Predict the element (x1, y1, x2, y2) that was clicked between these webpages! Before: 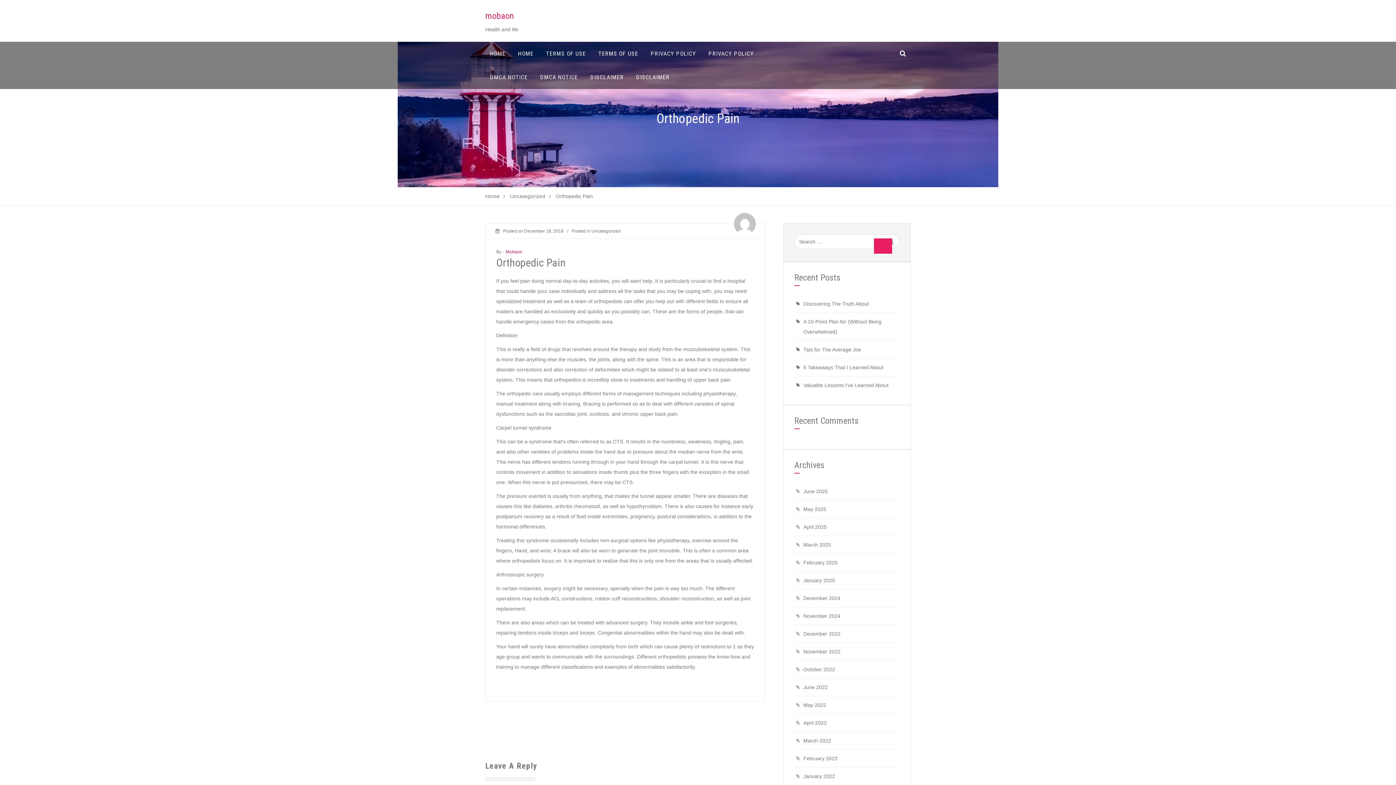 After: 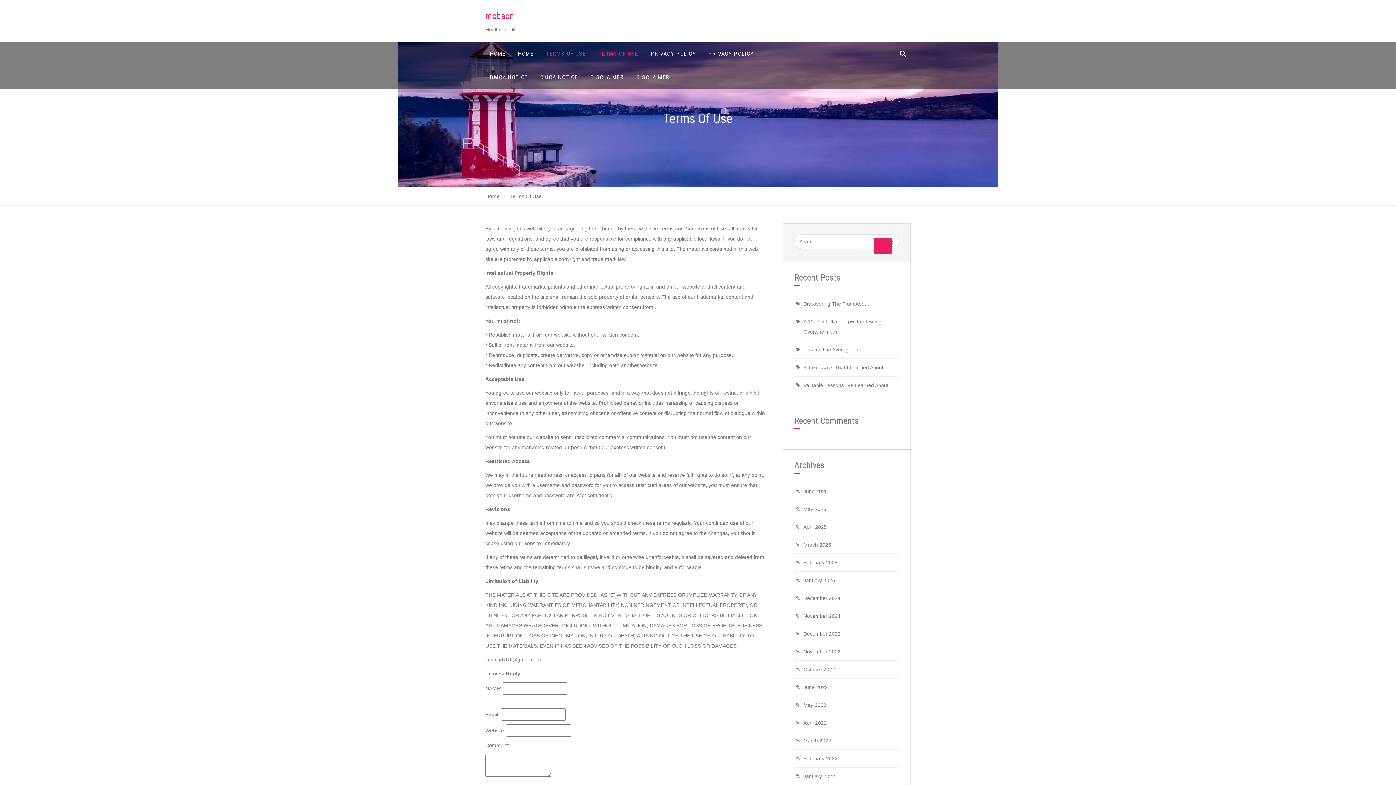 Action: label: TERMS OF USE bbox: (541, 41, 590, 65)